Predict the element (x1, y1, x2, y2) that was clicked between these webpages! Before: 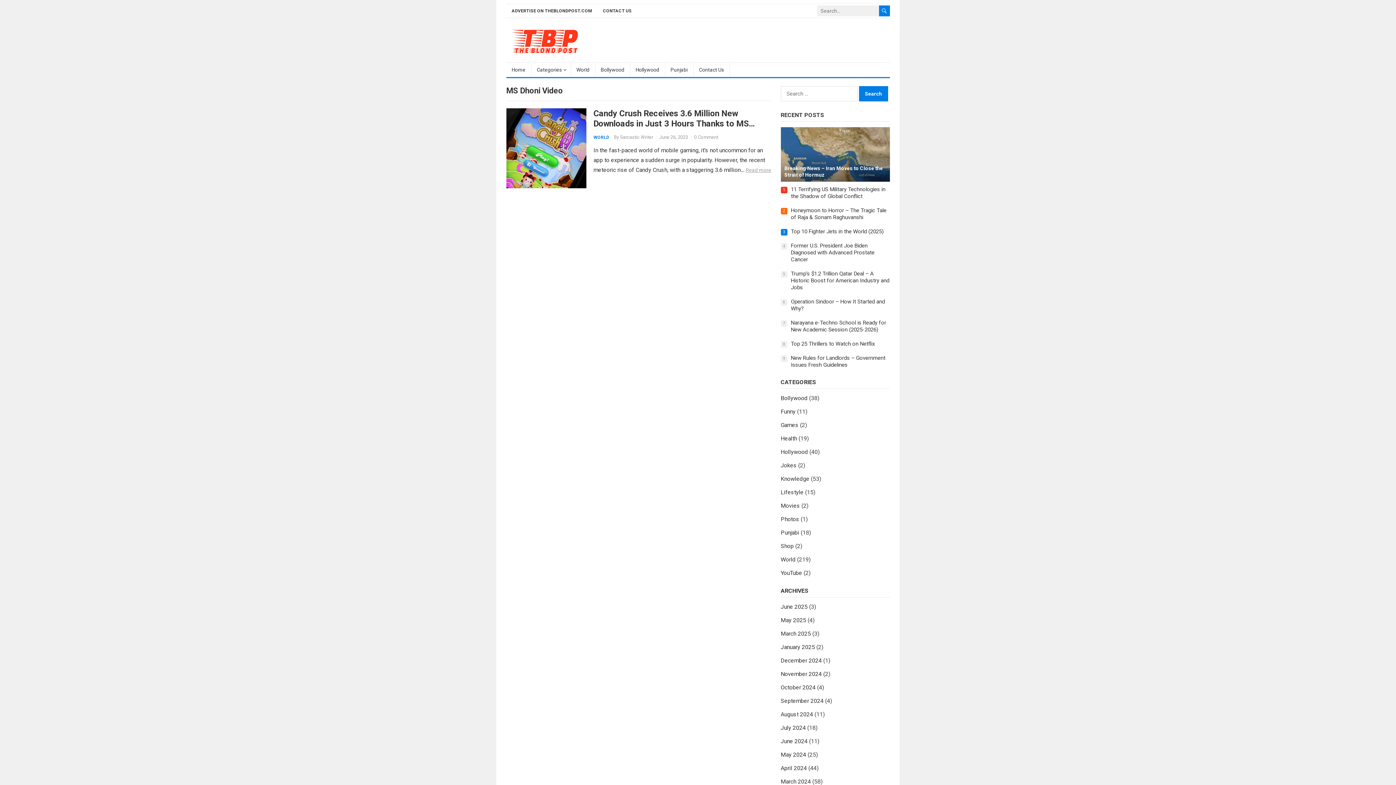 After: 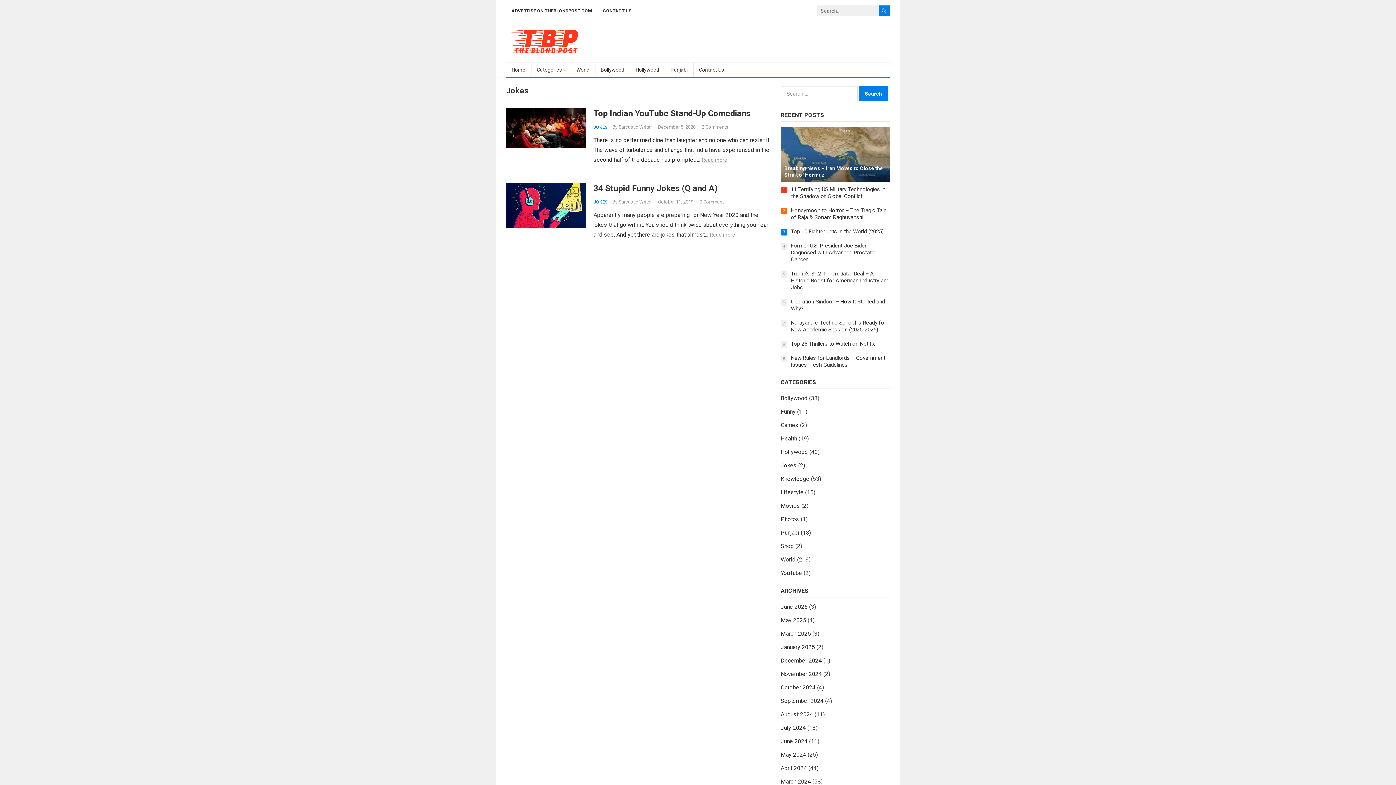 Action: bbox: (780, 462, 796, 469) label: Jokes